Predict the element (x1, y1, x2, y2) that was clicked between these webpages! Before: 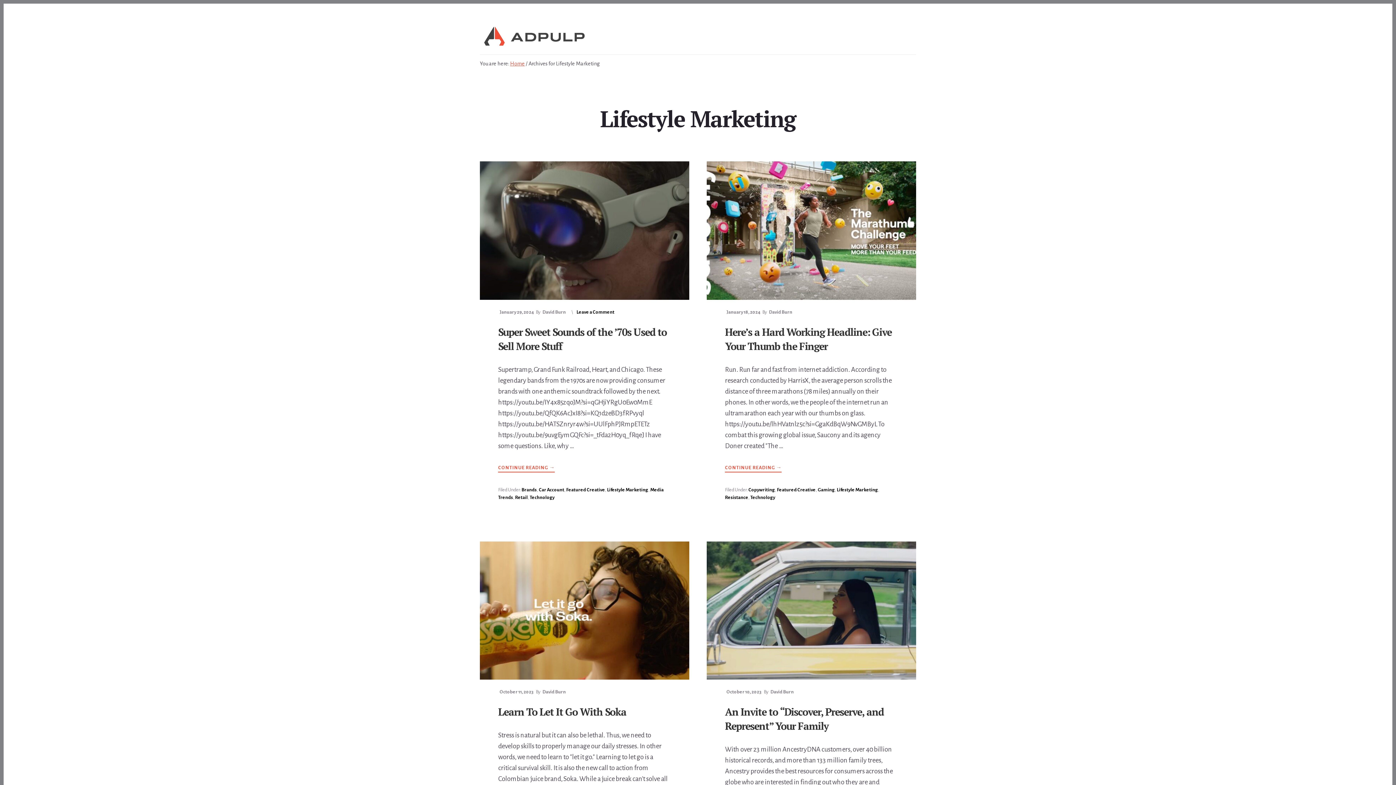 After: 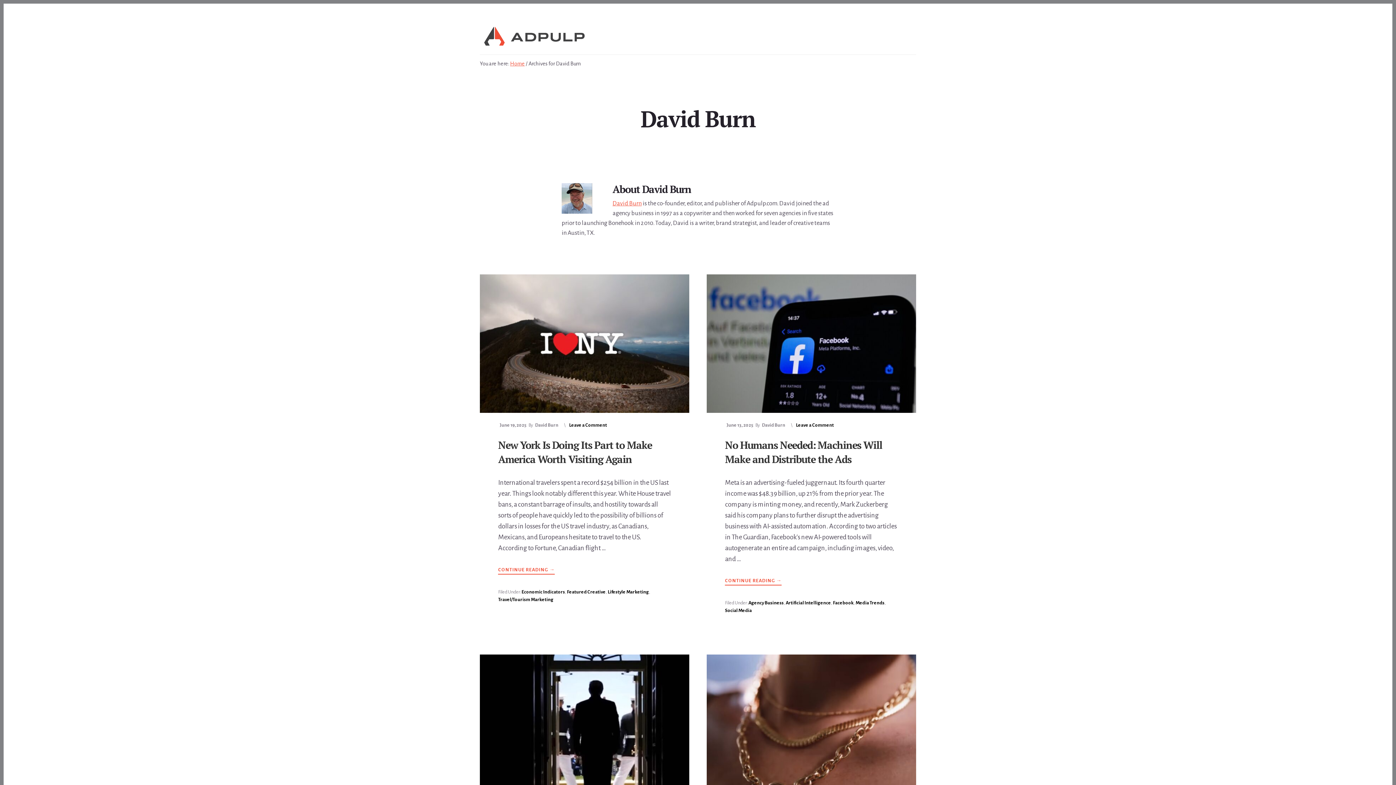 Action: bbox: (769, 689, 795, 695) label: David Burn